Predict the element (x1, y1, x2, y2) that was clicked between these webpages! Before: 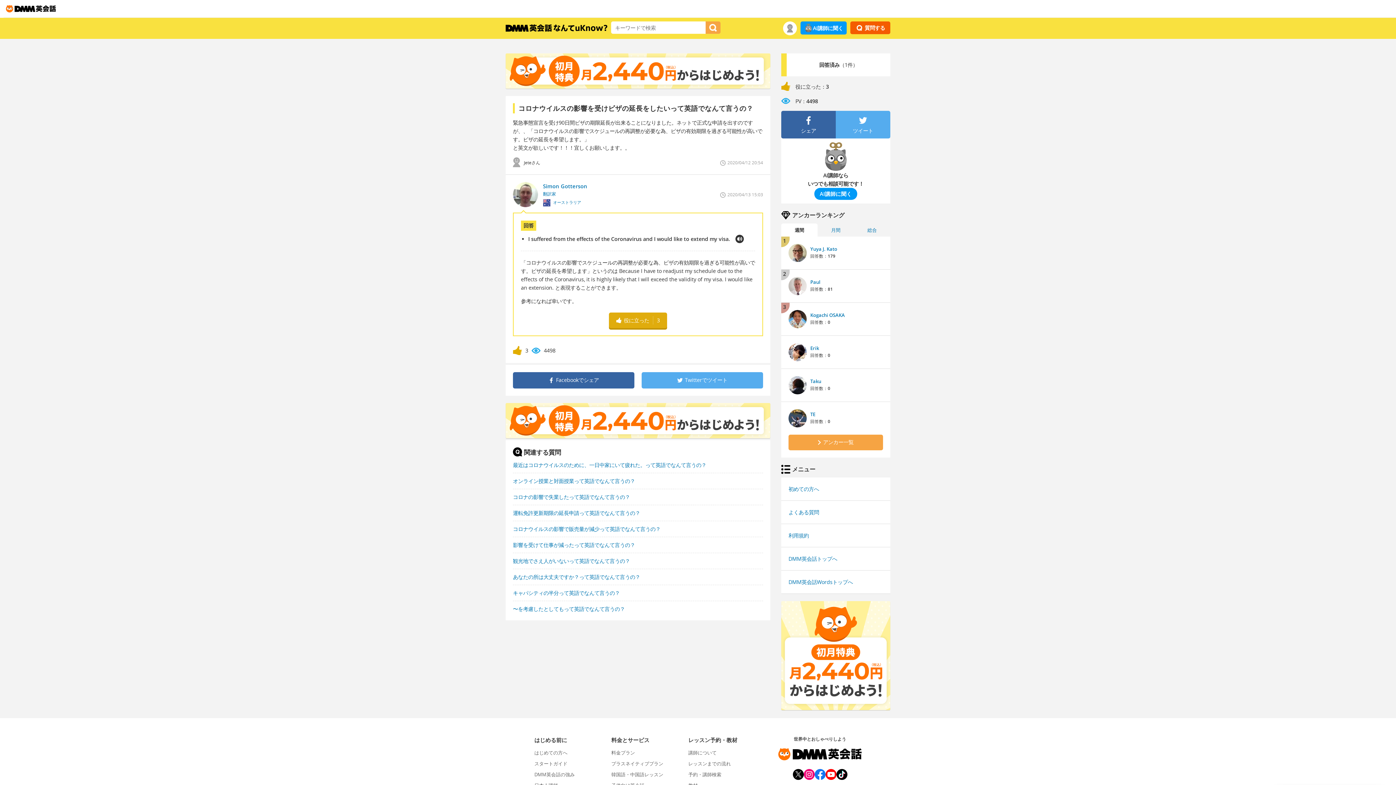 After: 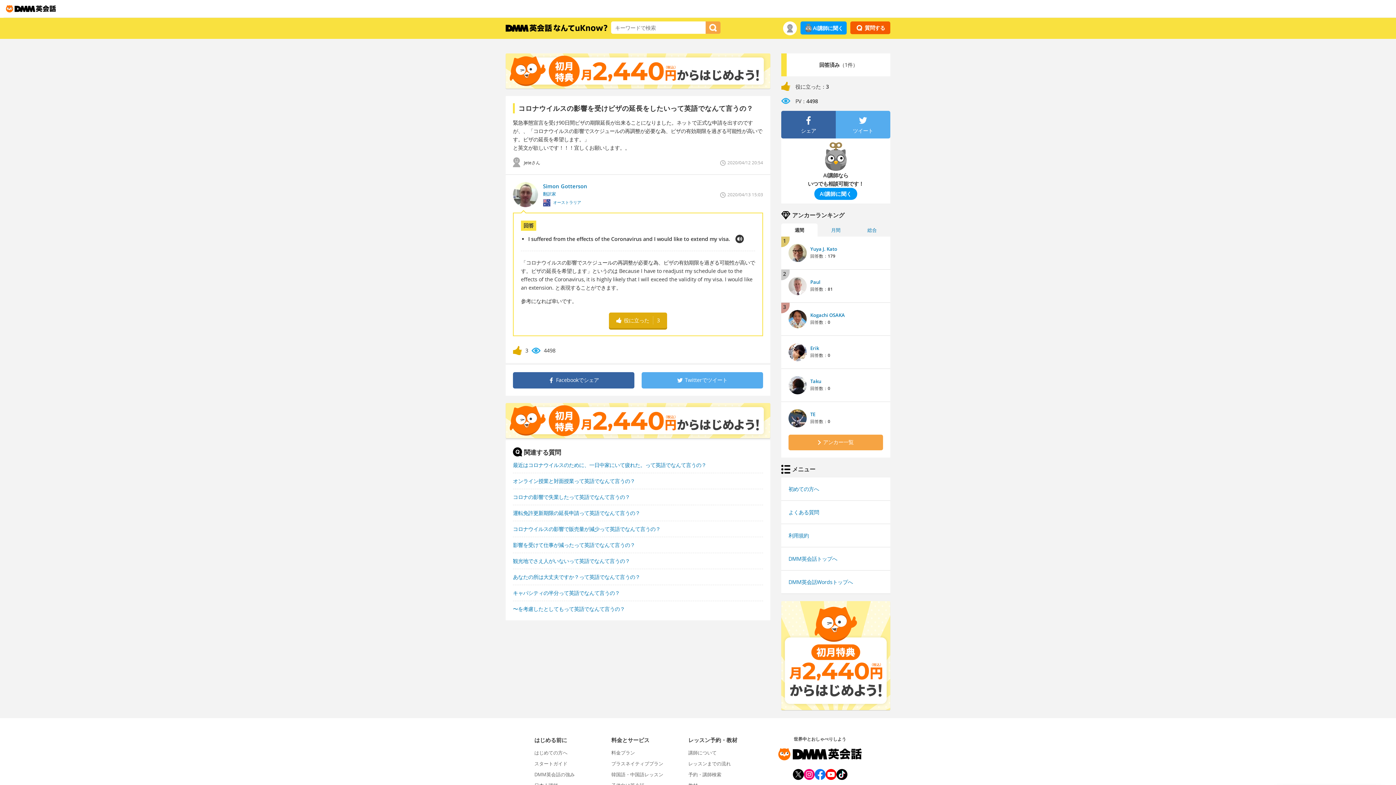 Action: bbox: (792, 769, 803, 780)